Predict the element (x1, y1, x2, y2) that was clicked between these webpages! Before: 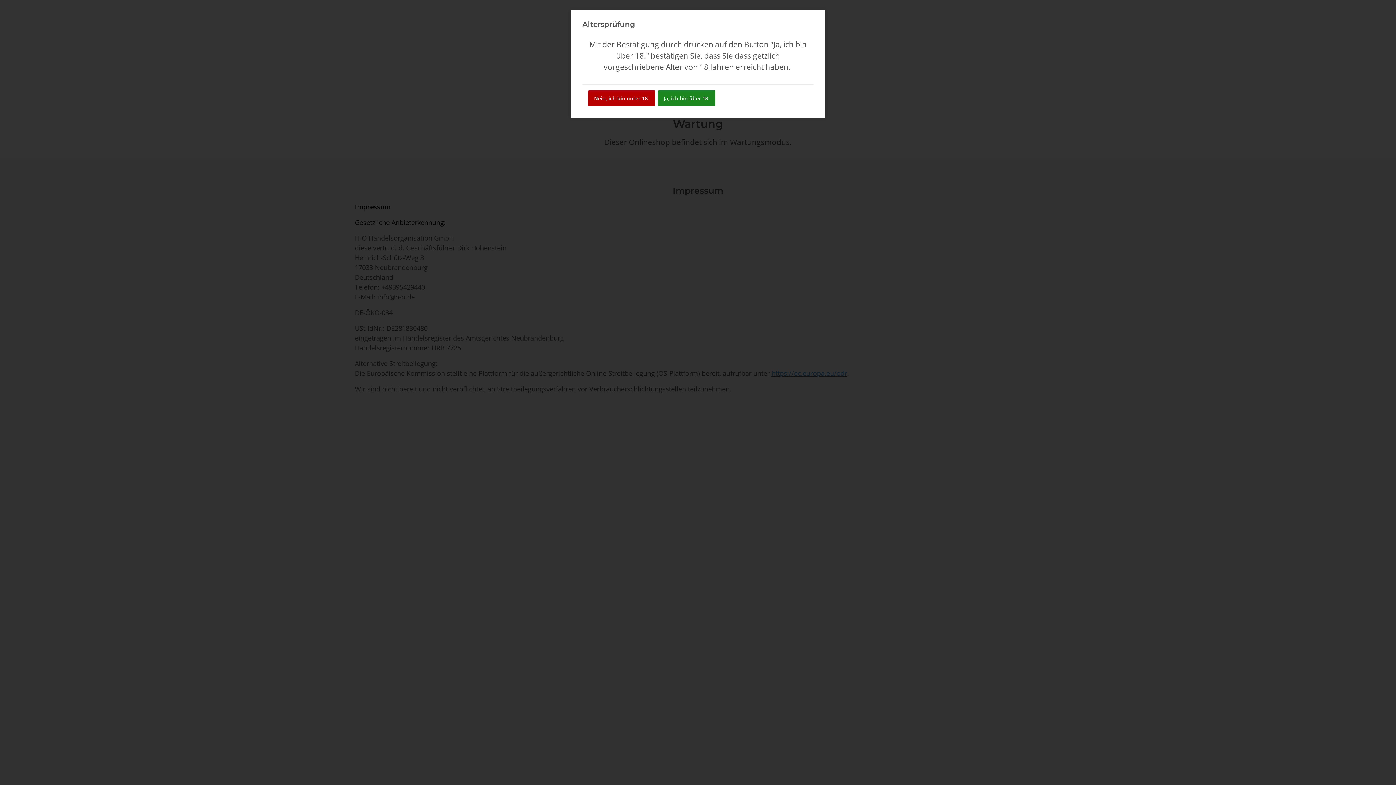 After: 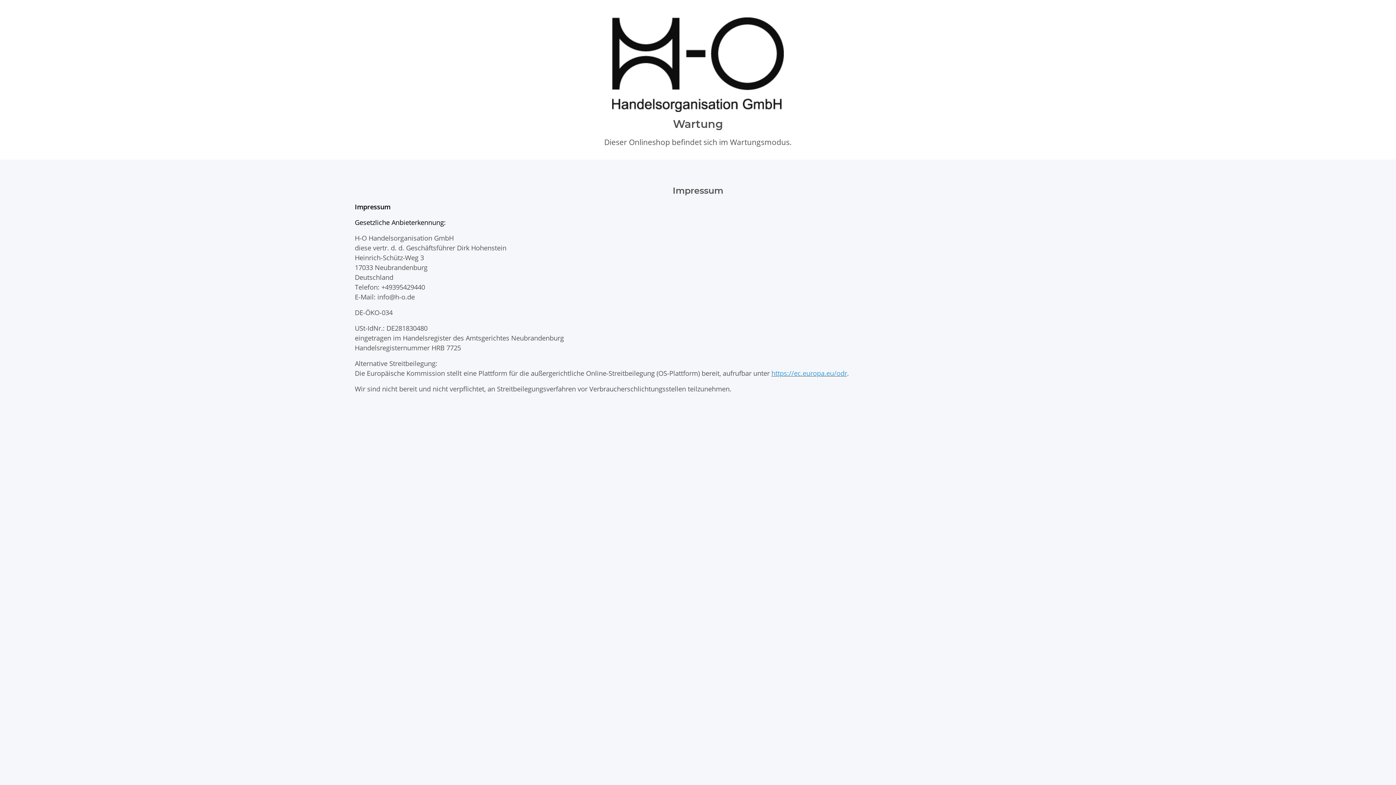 Action: label: Ja, ich bin über 18. bbox: (658, 90, 715, 106)